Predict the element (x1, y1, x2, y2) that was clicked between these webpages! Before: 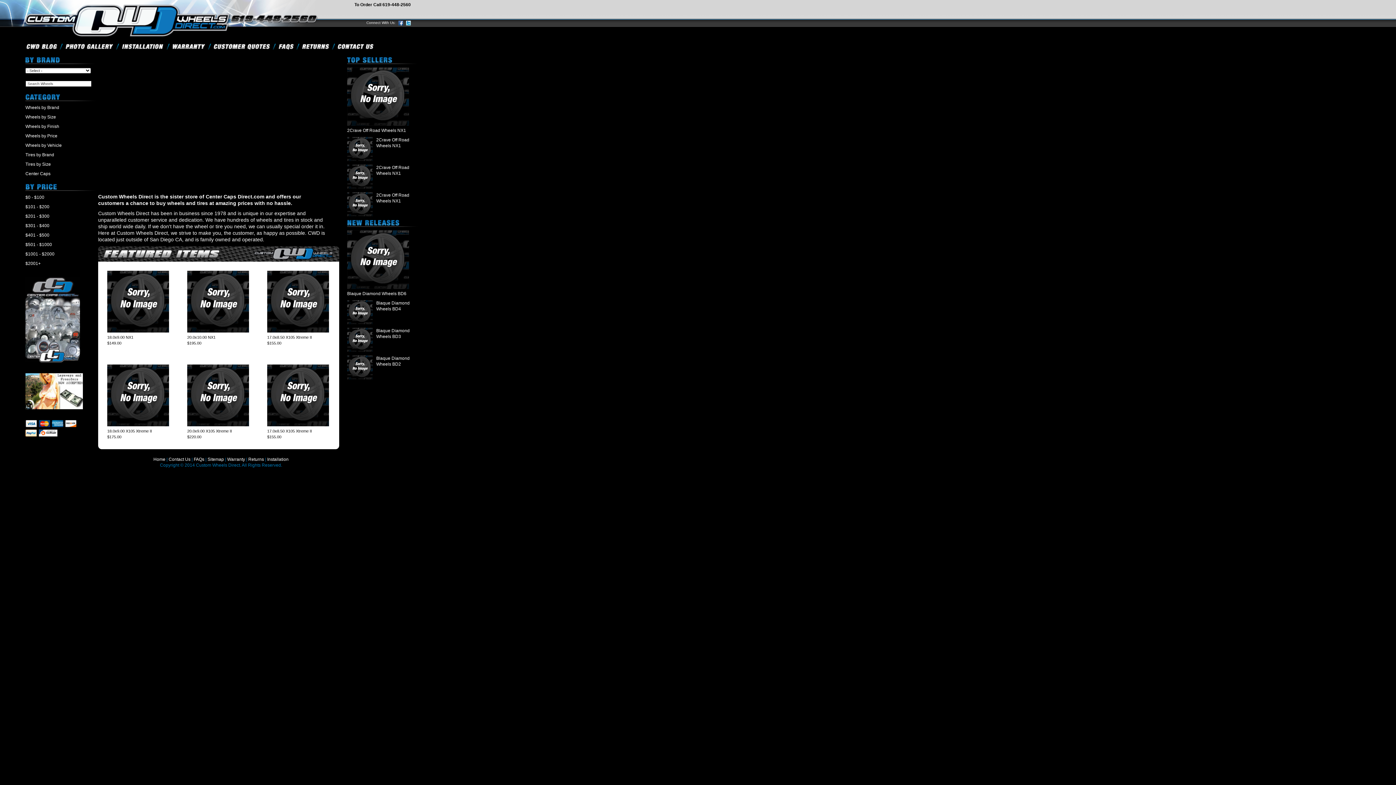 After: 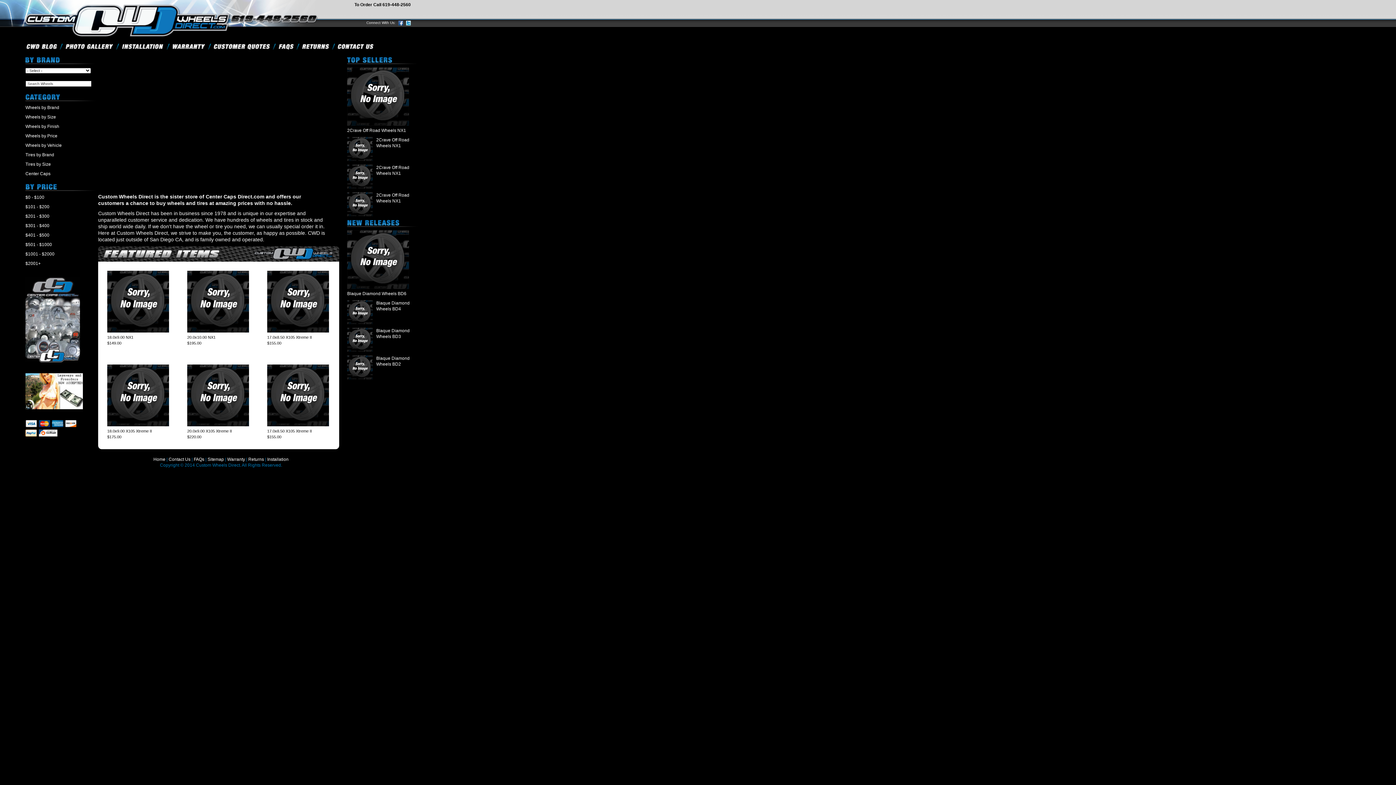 Action: bbox: (212, 43, 271, 49)